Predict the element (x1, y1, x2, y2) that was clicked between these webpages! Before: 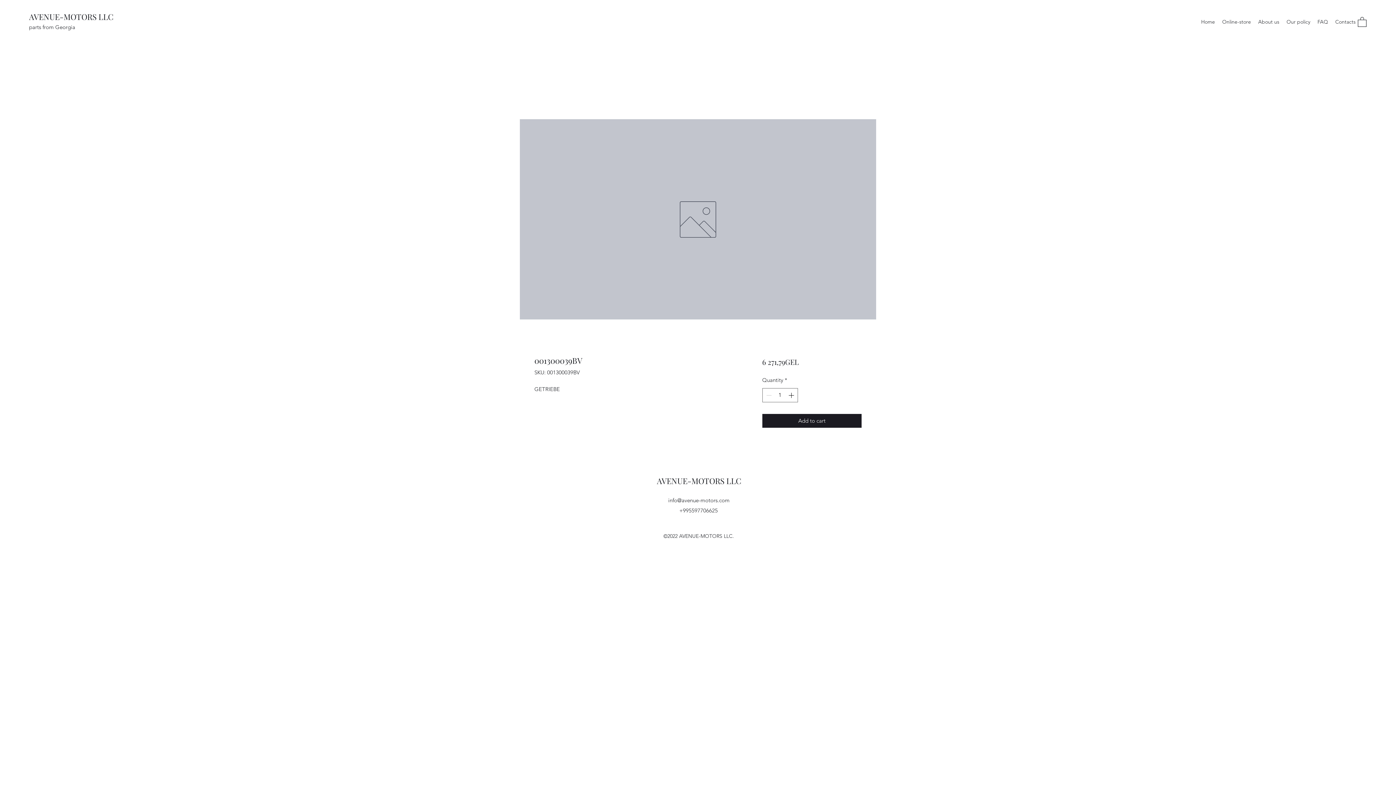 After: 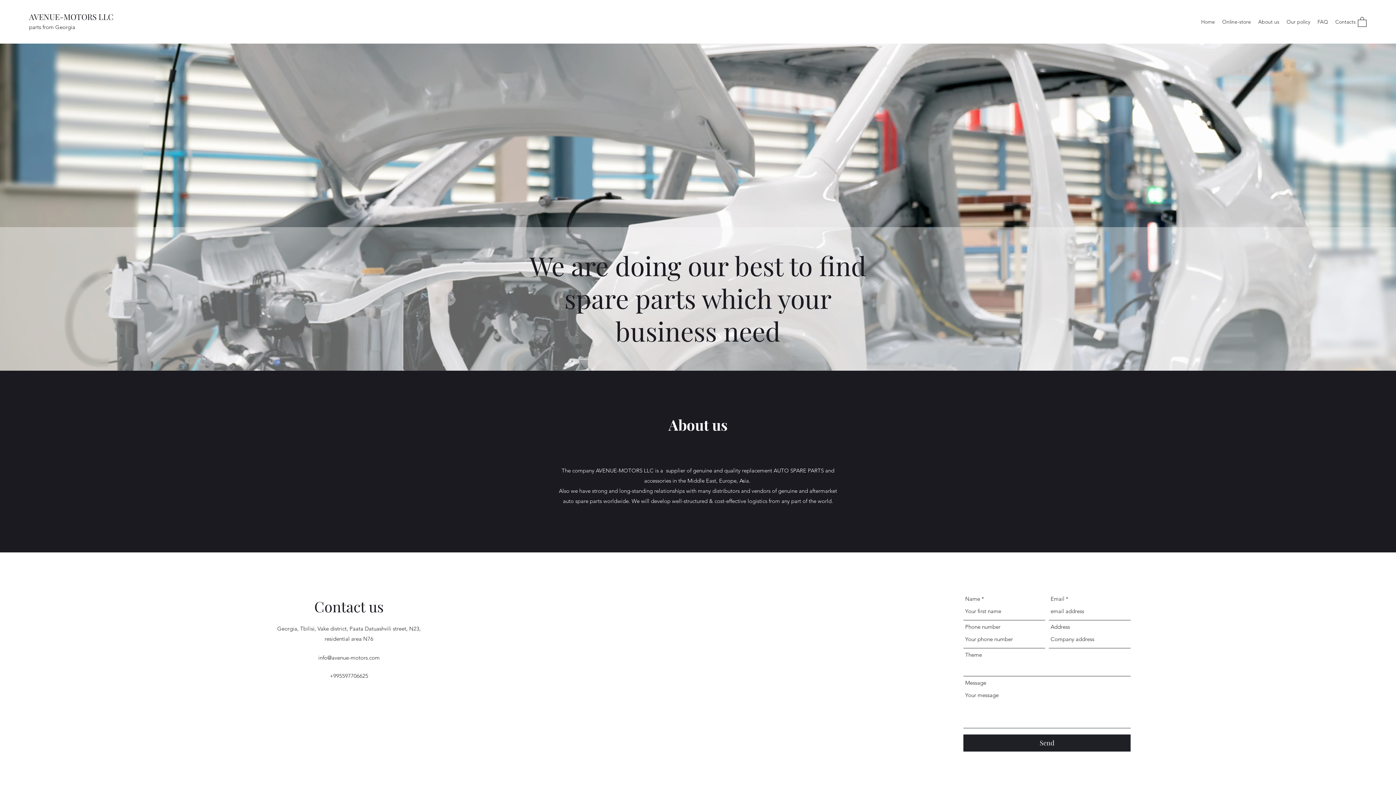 Action: label: AVENUE-MOTORS LLC bbox: (657, 475, 741, 486)